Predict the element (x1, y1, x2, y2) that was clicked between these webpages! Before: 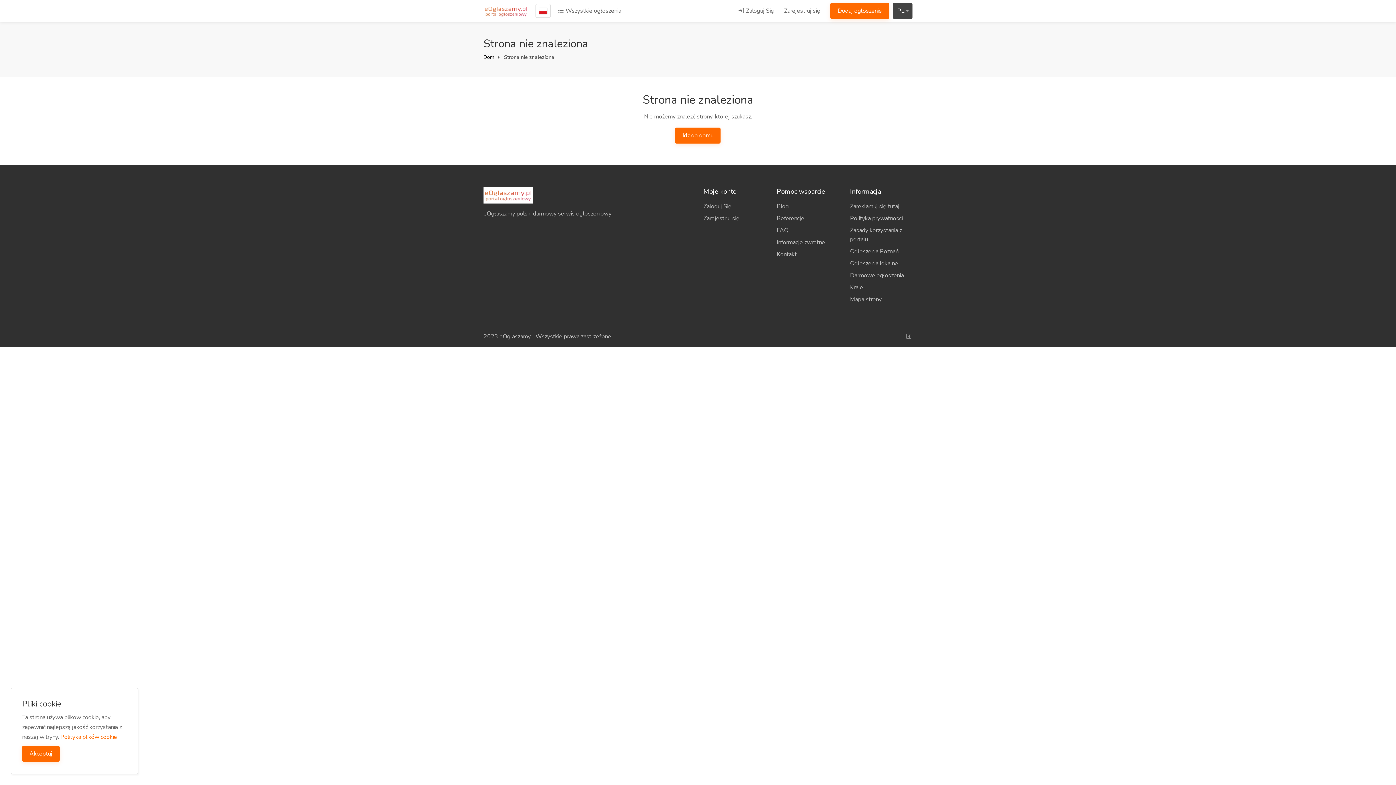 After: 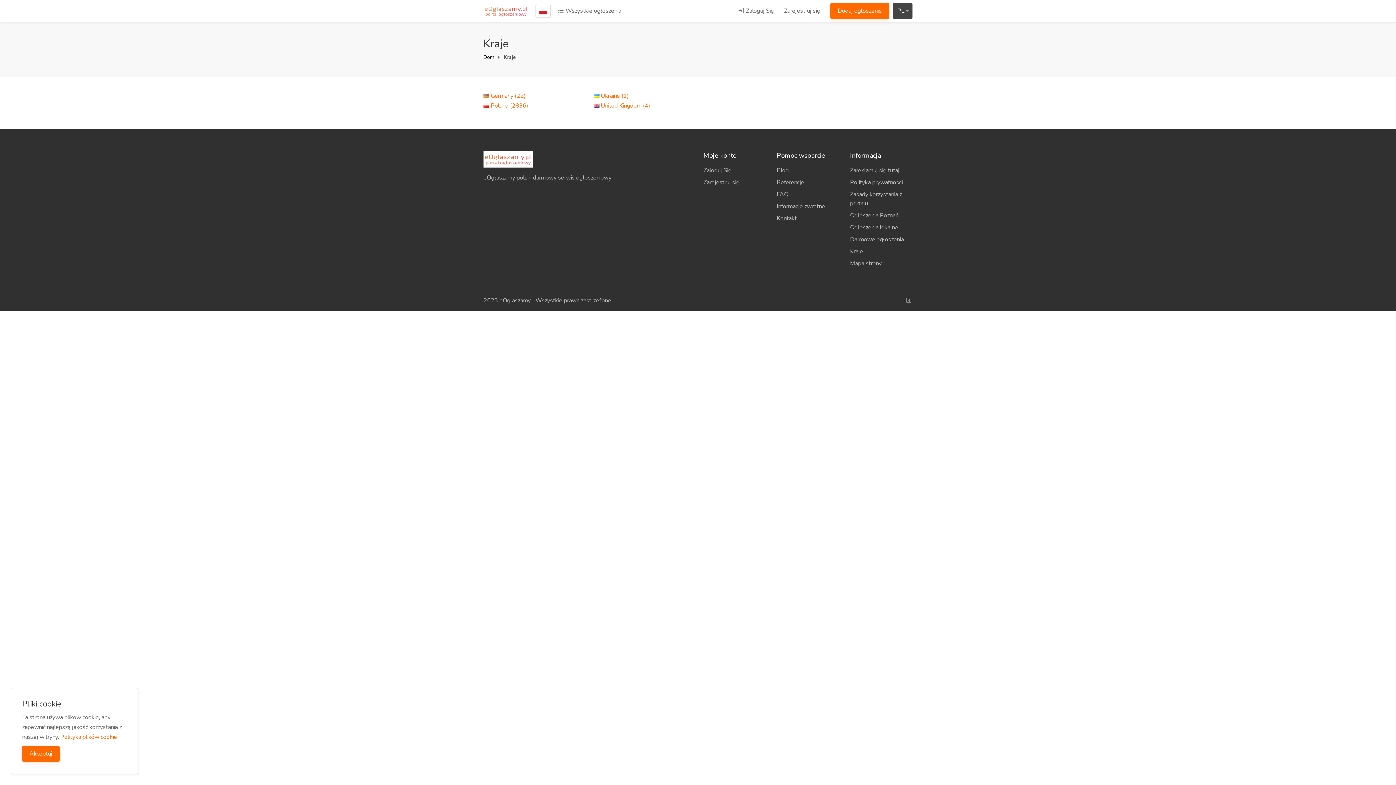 Action: label: Kraje bbox: (850, 281, 912, 293)